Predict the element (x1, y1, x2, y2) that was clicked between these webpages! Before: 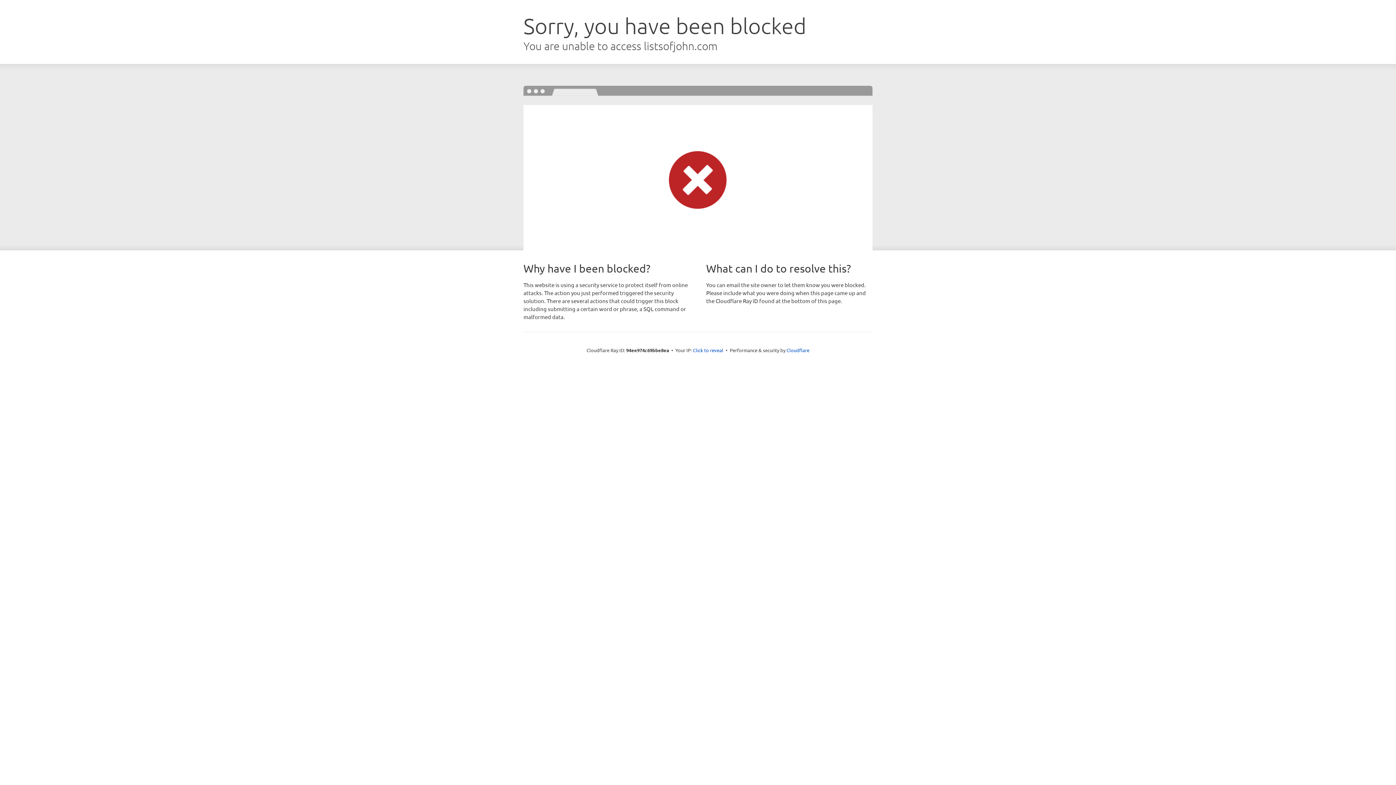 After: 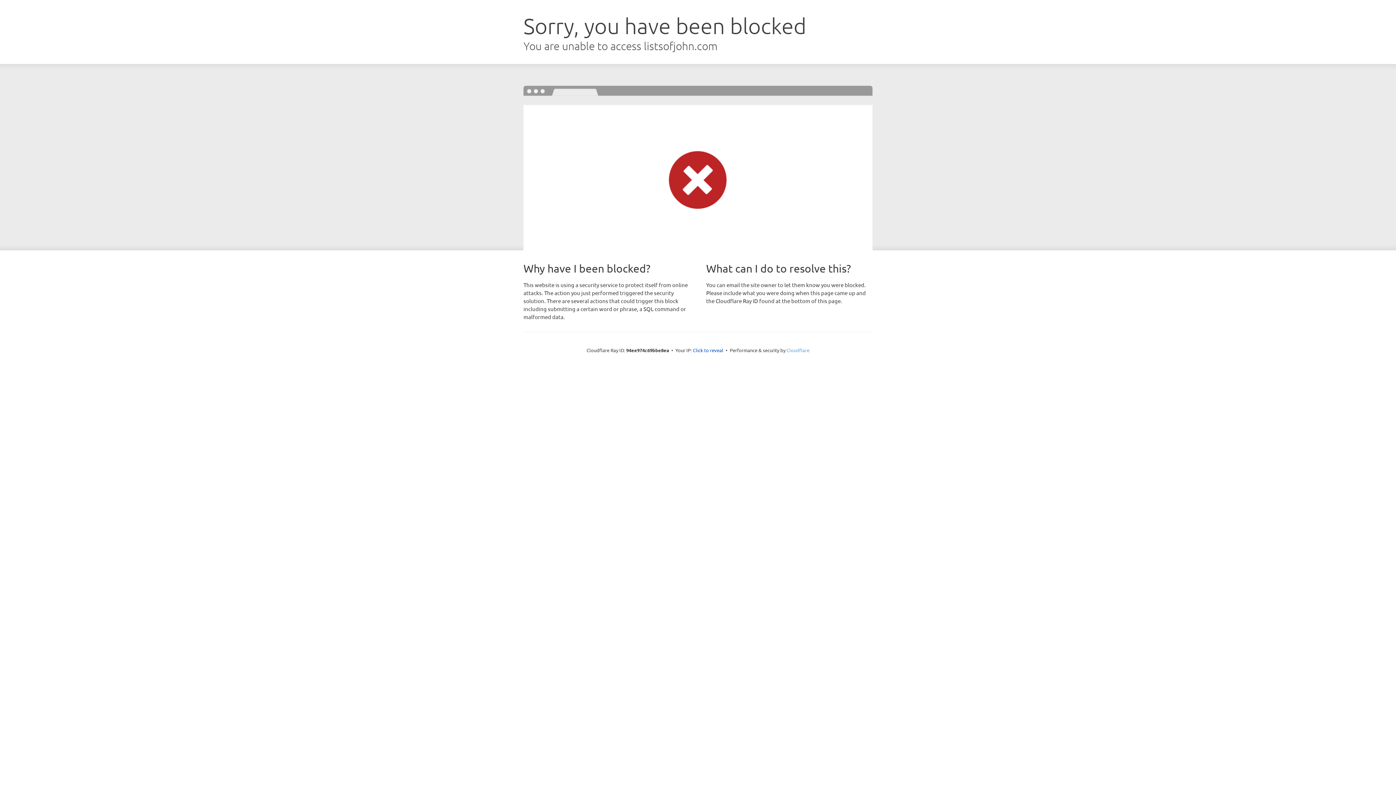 Action: label: Cloudflare bbox: (786, 347, 809, 353)